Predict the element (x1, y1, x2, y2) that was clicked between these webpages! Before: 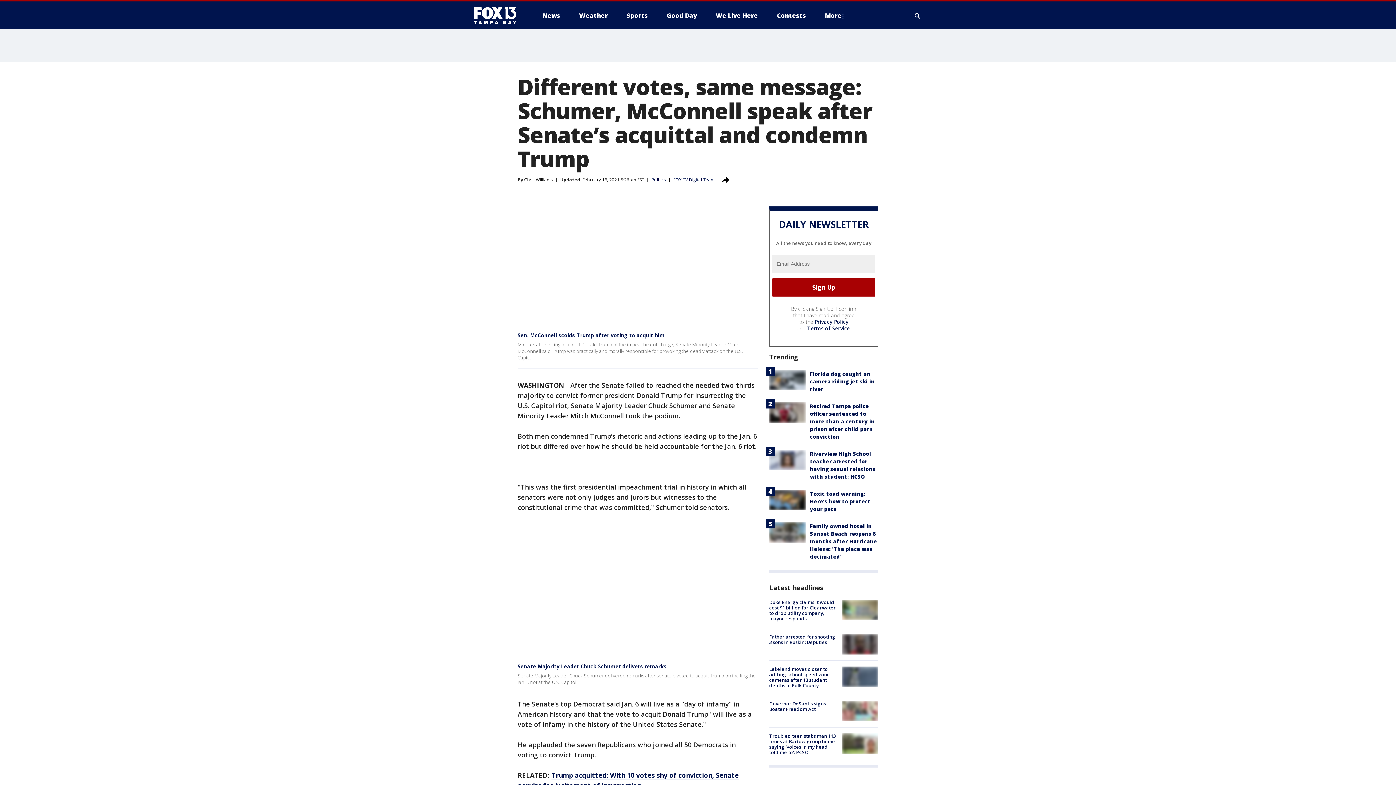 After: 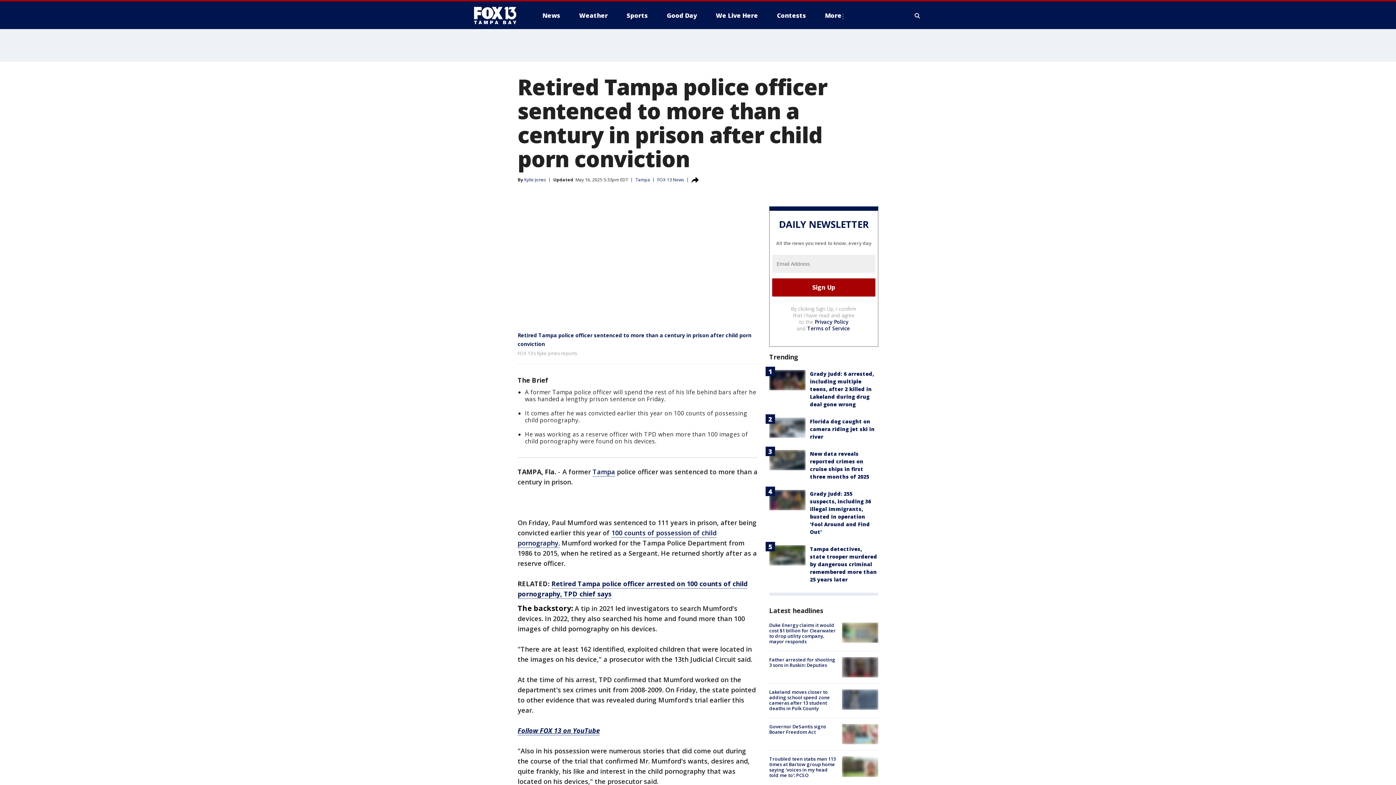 Action: label: Retired Tampa police officer sentenced to more than a century in prison after child porn conviction bbox: (810, 402, 874, 440)